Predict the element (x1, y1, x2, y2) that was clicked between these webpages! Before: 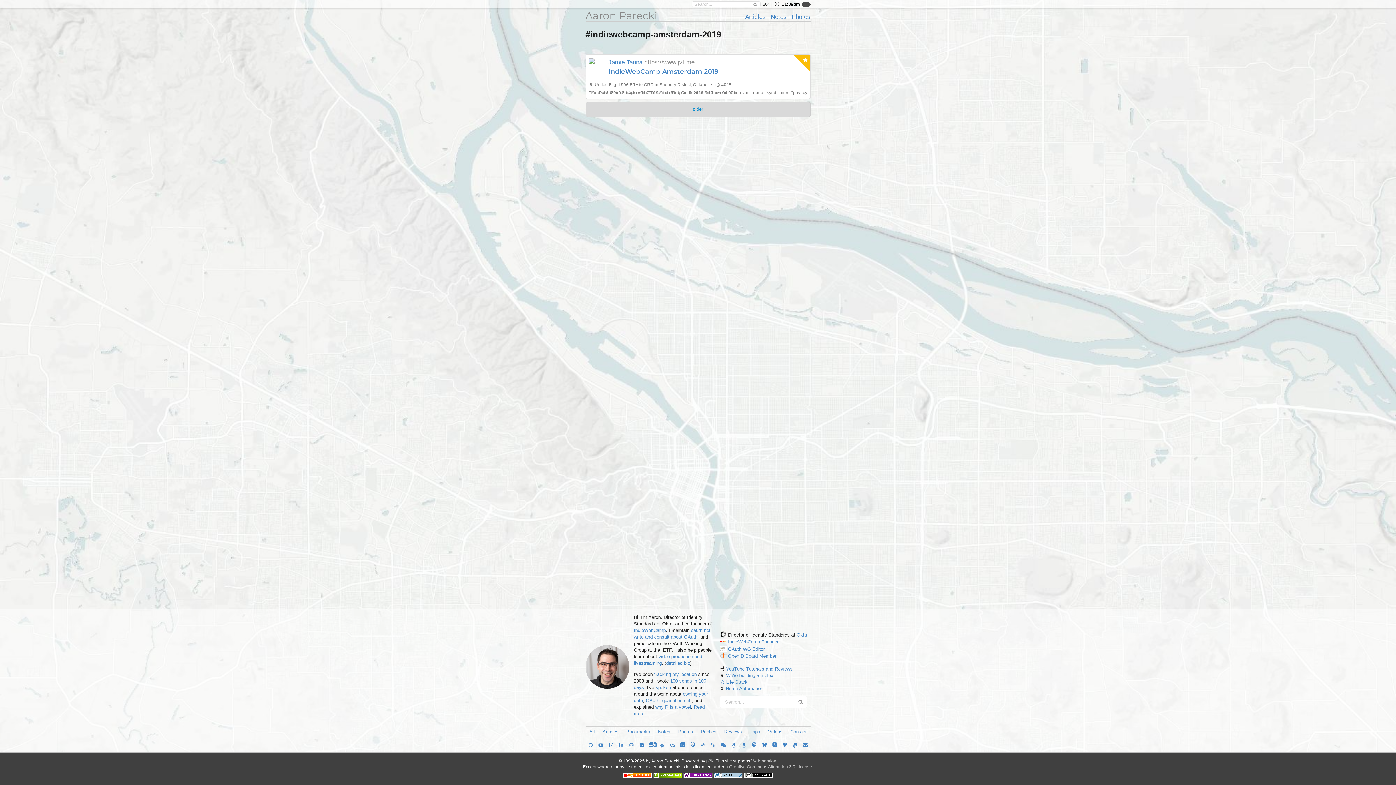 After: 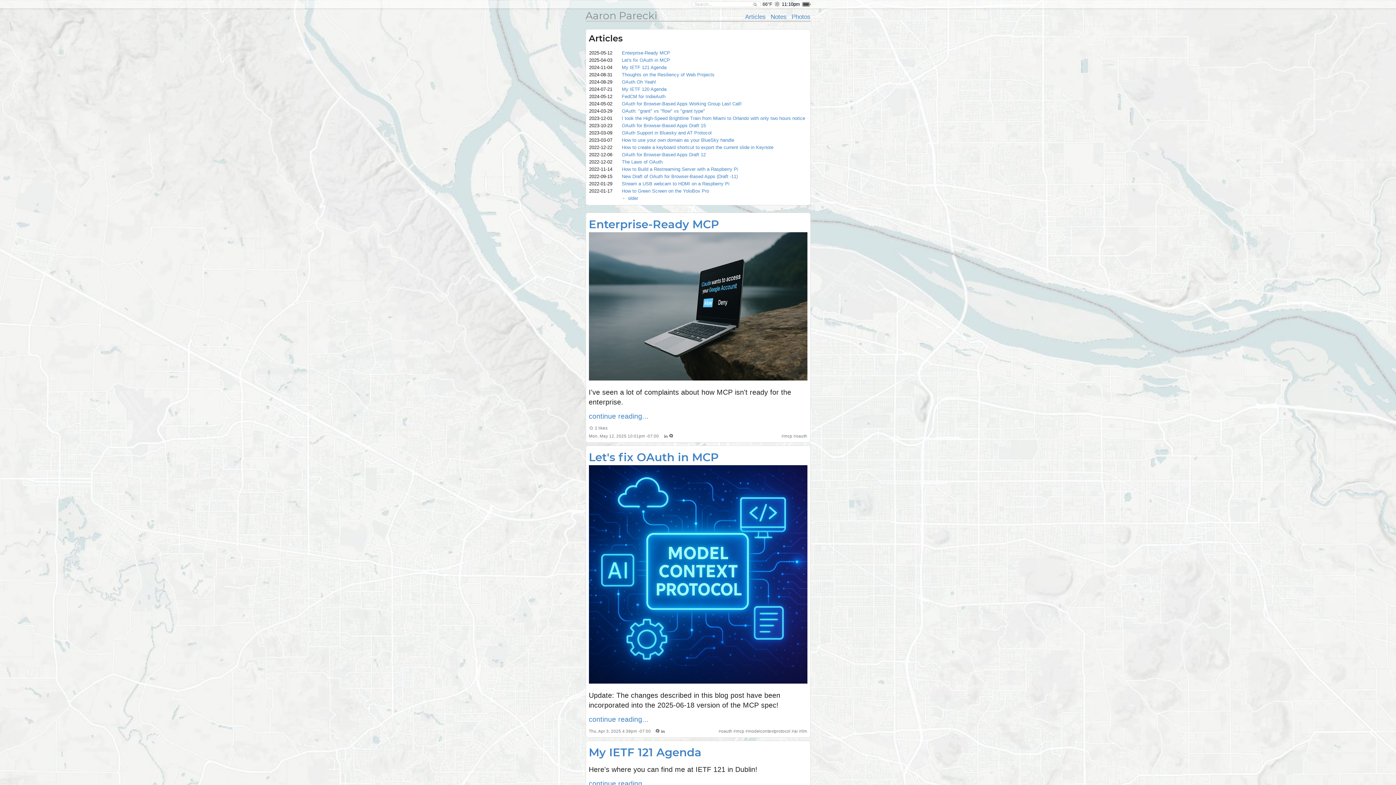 Action: label: Articles bbox: (602, 729, 618, 734)